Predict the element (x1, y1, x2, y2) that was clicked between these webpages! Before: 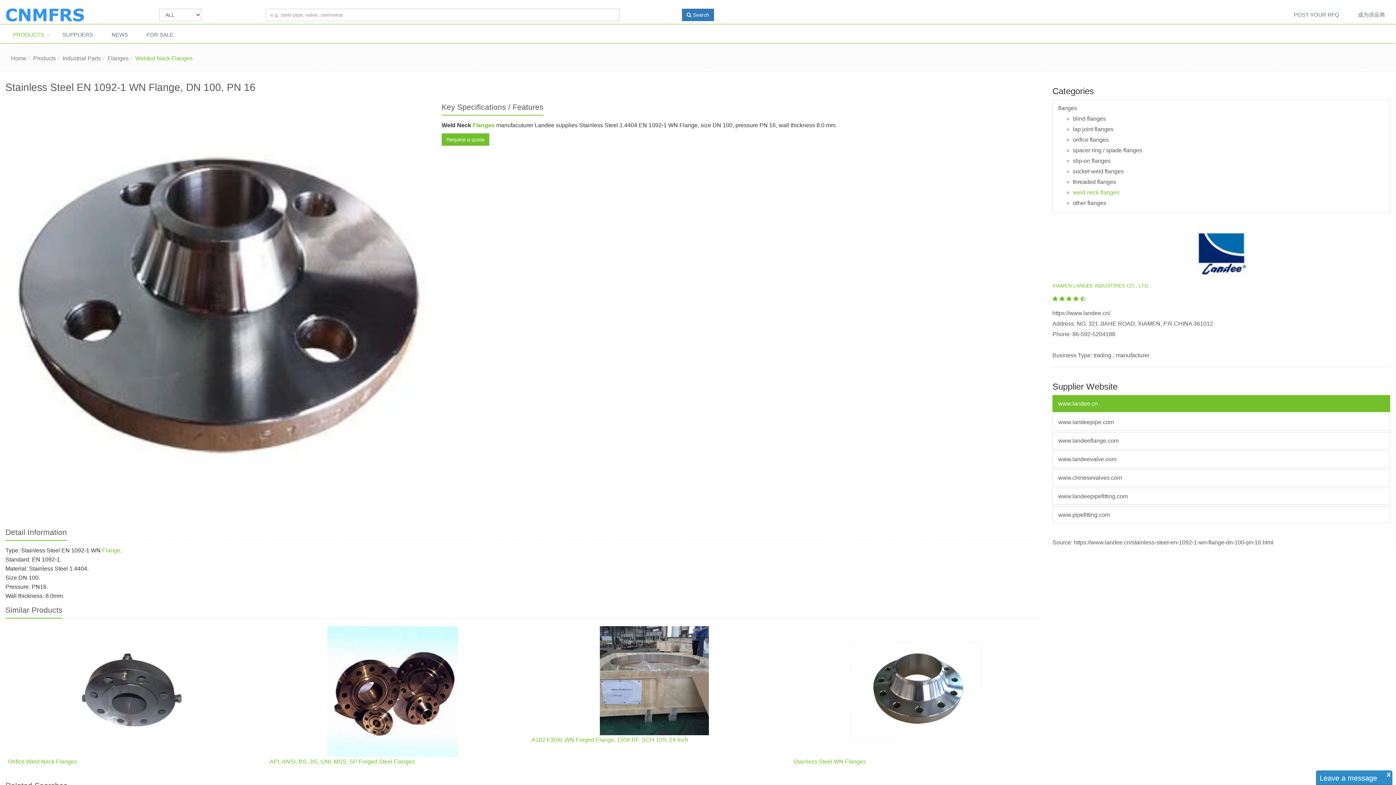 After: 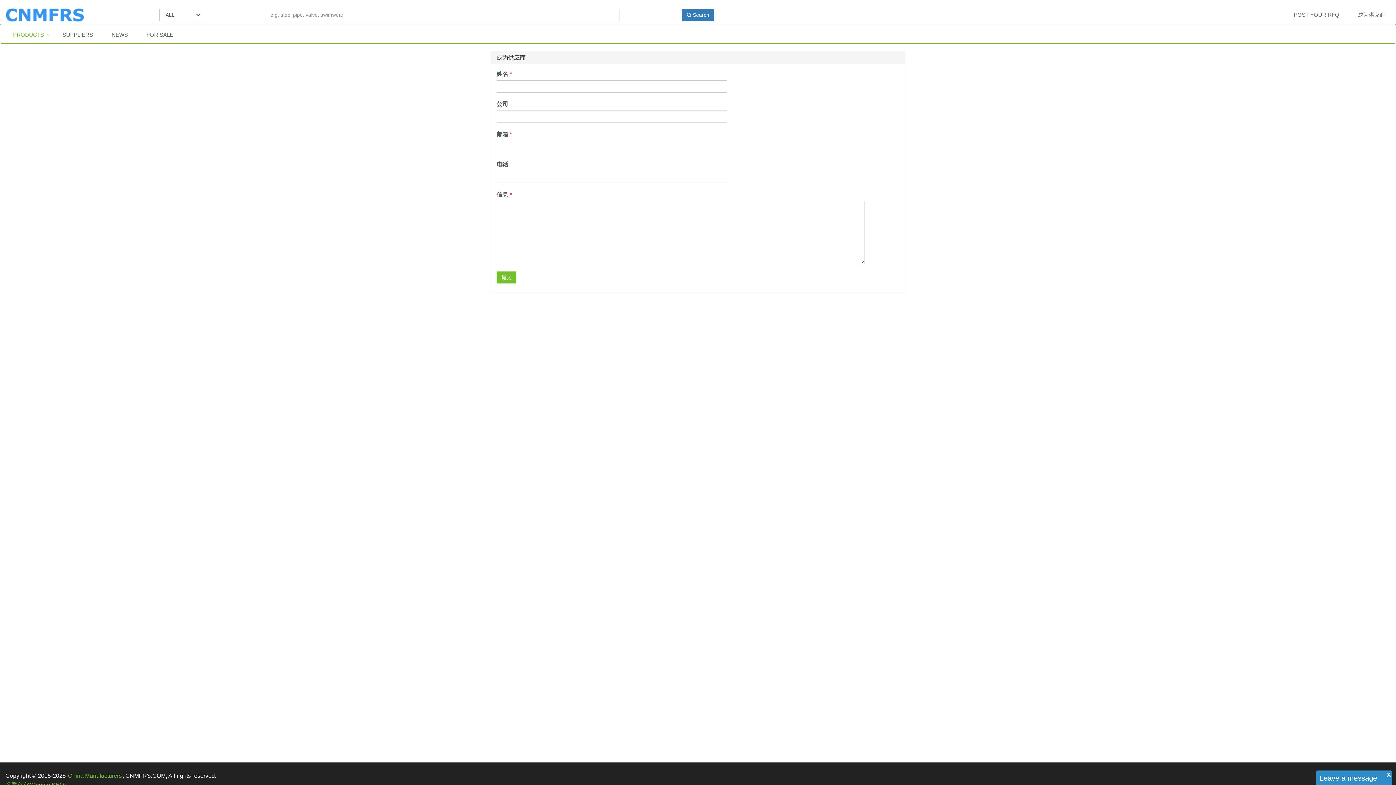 Action: bbox: (1350, 5, 1396, 24) label: 成为供应商